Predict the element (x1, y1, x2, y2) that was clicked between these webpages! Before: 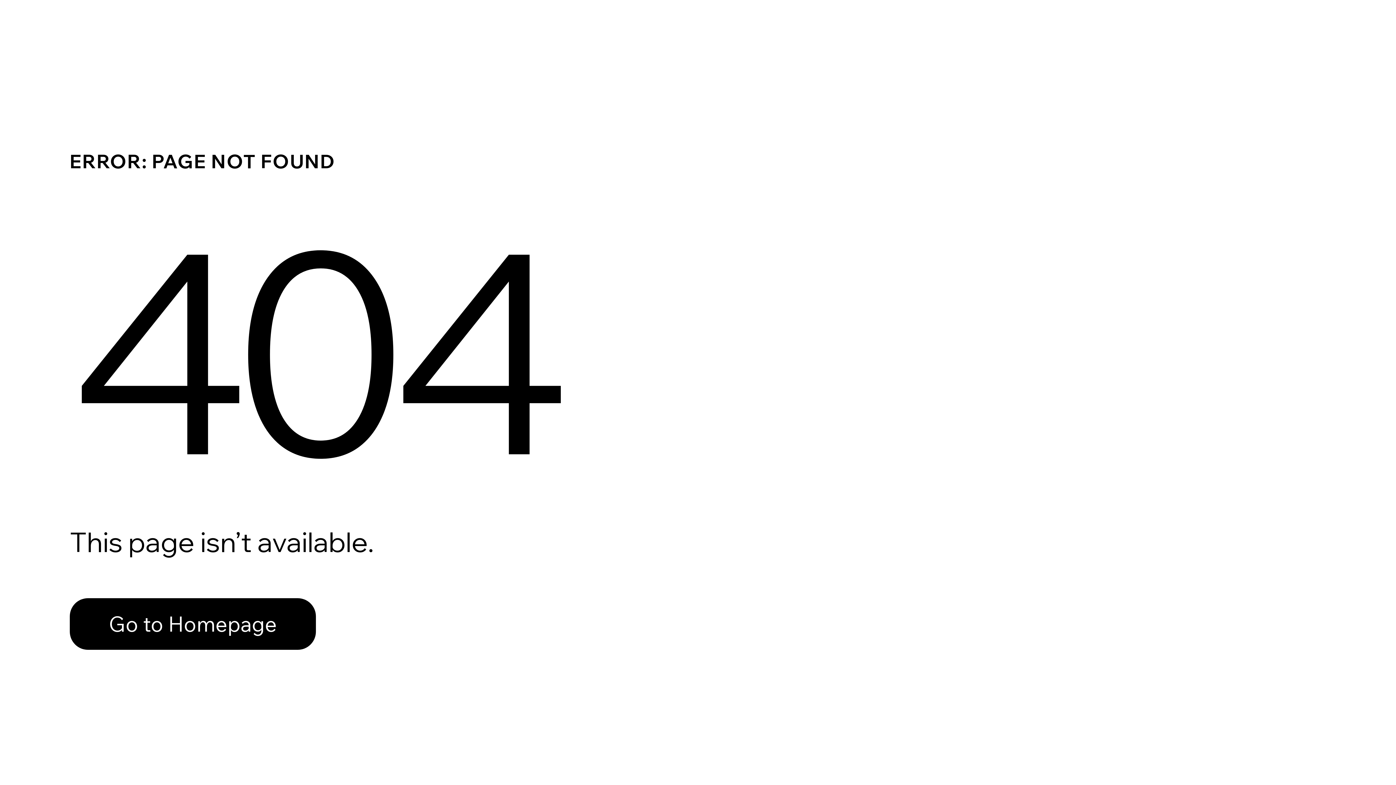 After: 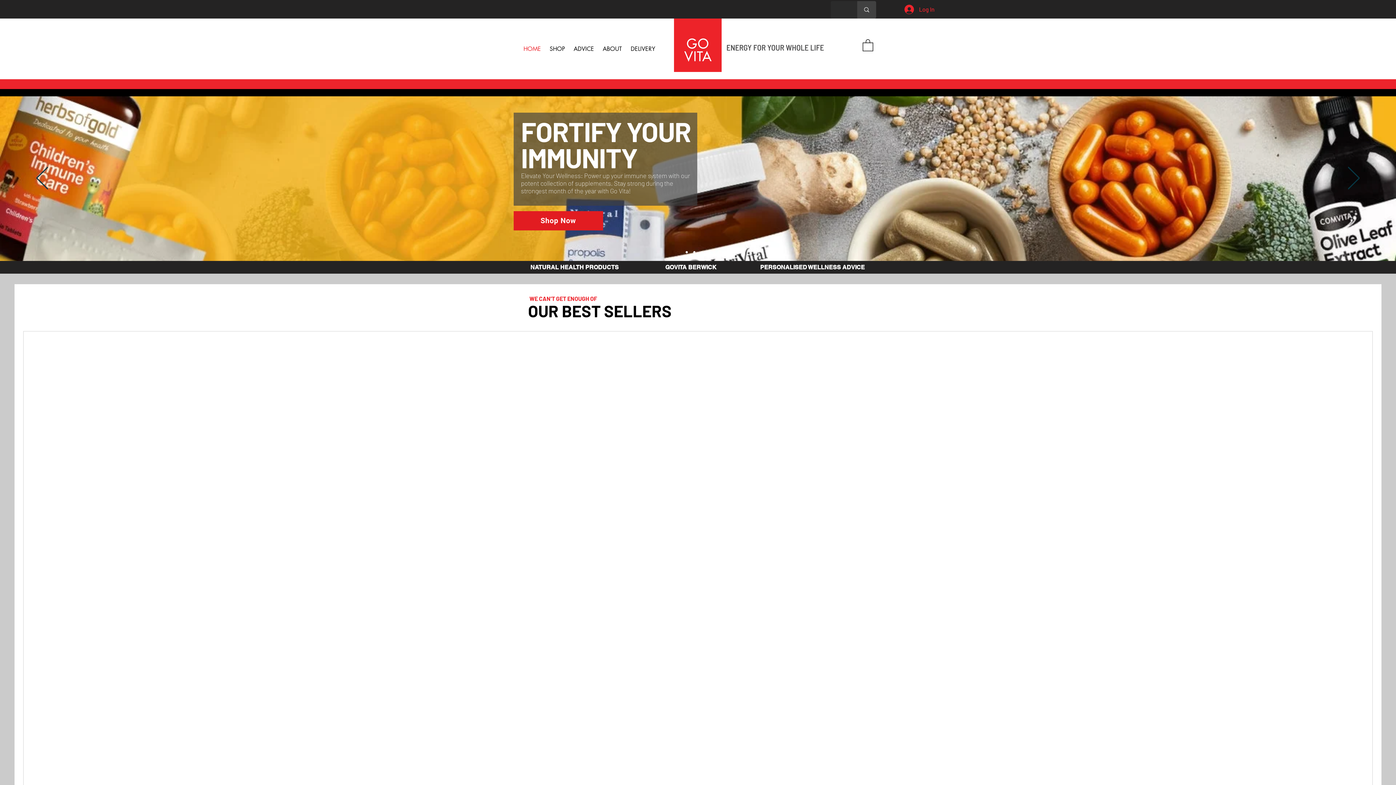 Action: label: Go to Homepage bbox: (69, 598, 316, 650)